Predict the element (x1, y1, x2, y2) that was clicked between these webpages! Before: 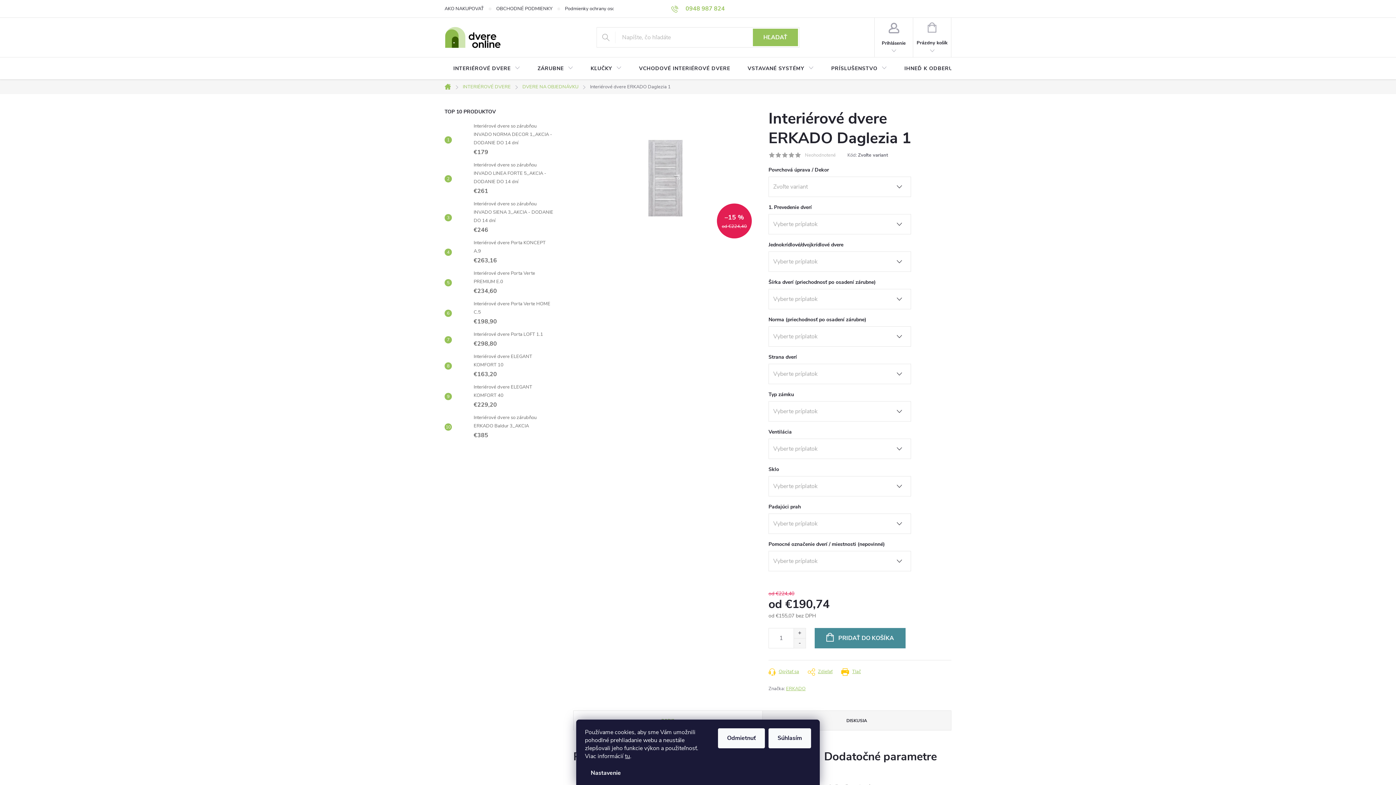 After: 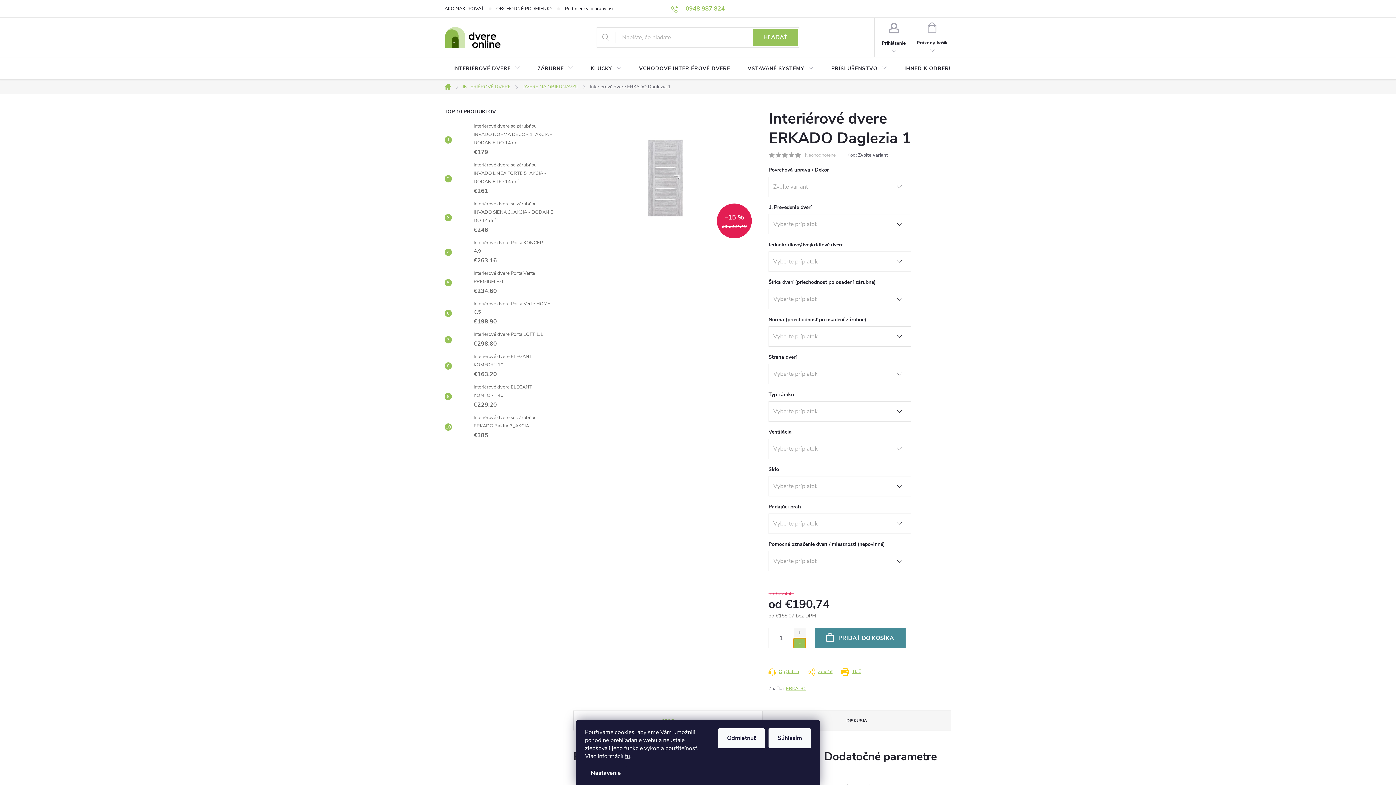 Action: bbox: (793, 638, 805, 648) label: Znížiť množstvo o 1